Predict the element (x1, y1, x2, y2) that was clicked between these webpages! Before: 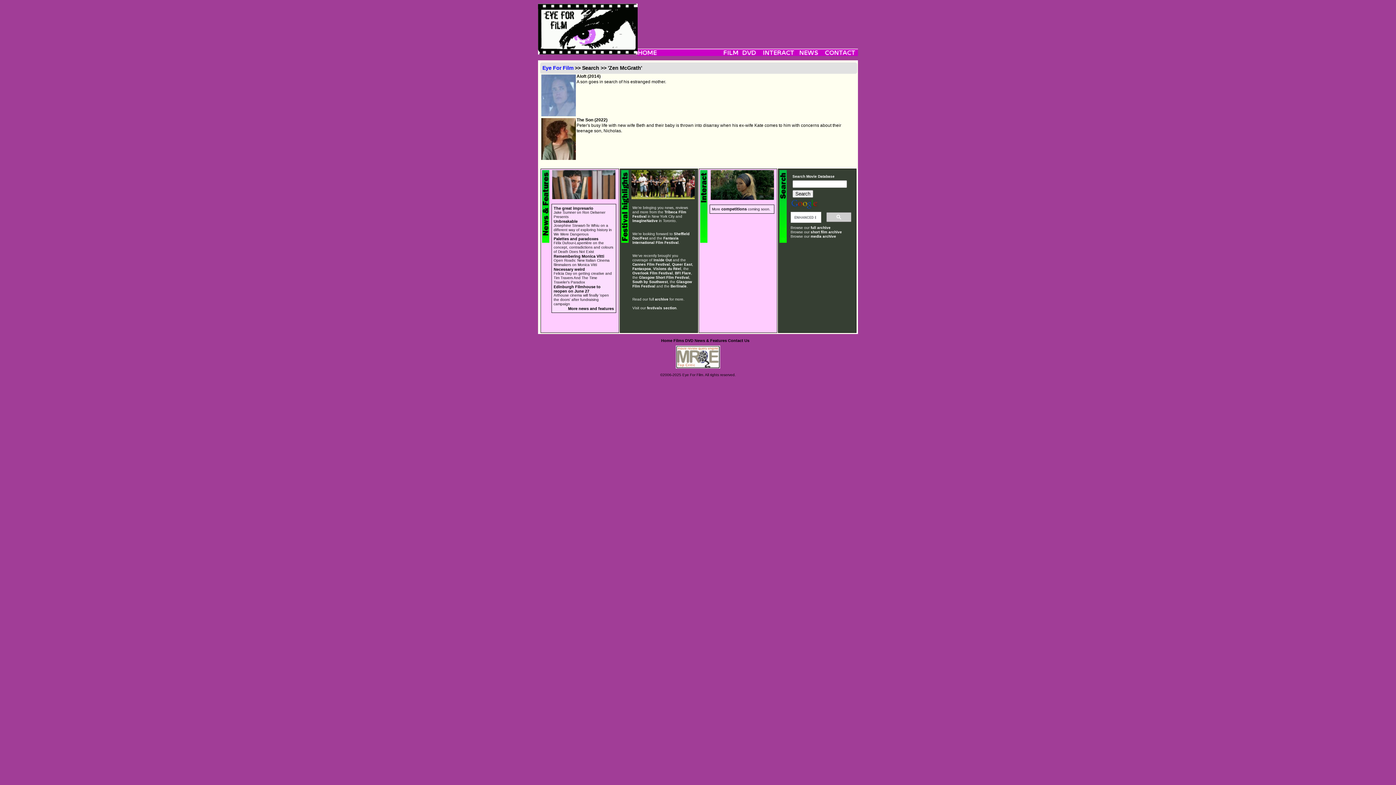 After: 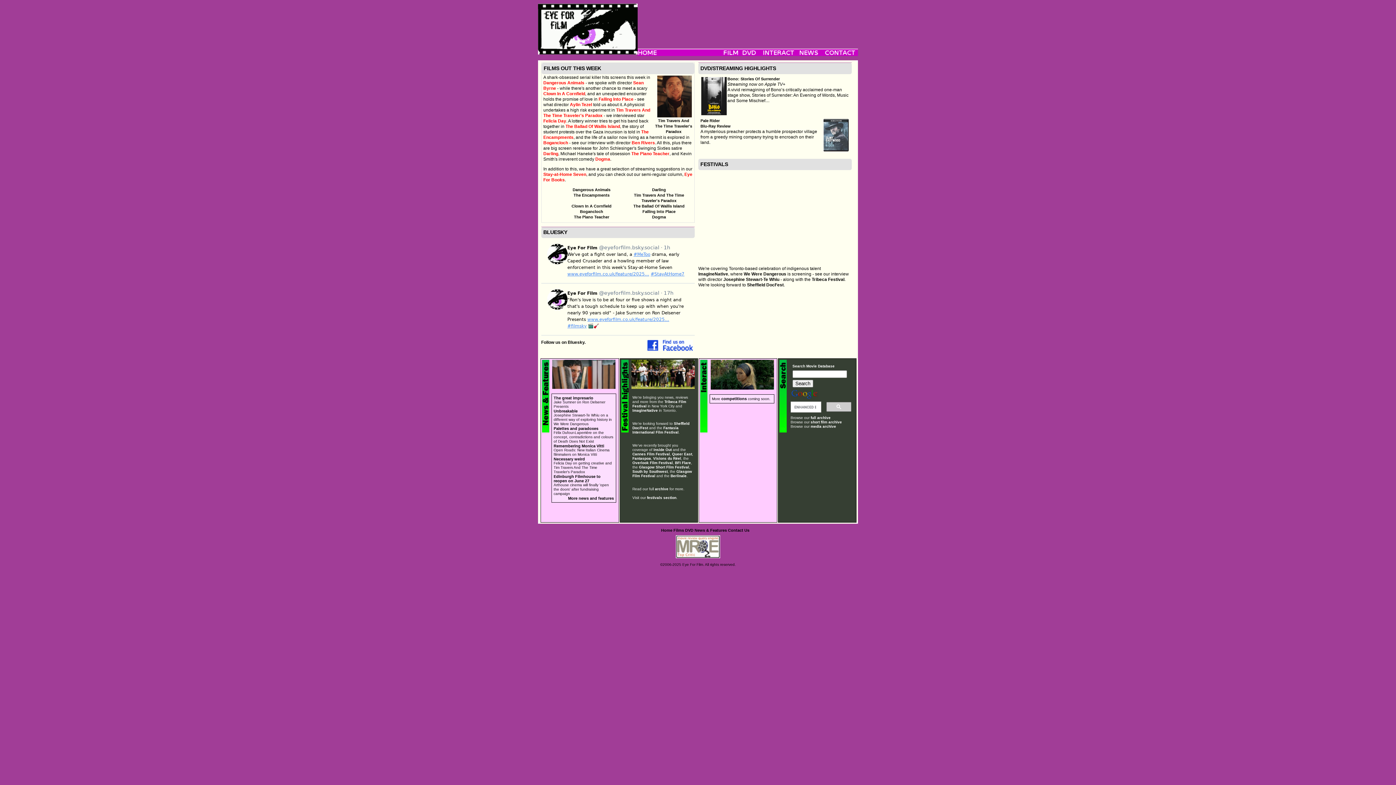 Action: bbox: (661, 338, 672, 342) label: Home